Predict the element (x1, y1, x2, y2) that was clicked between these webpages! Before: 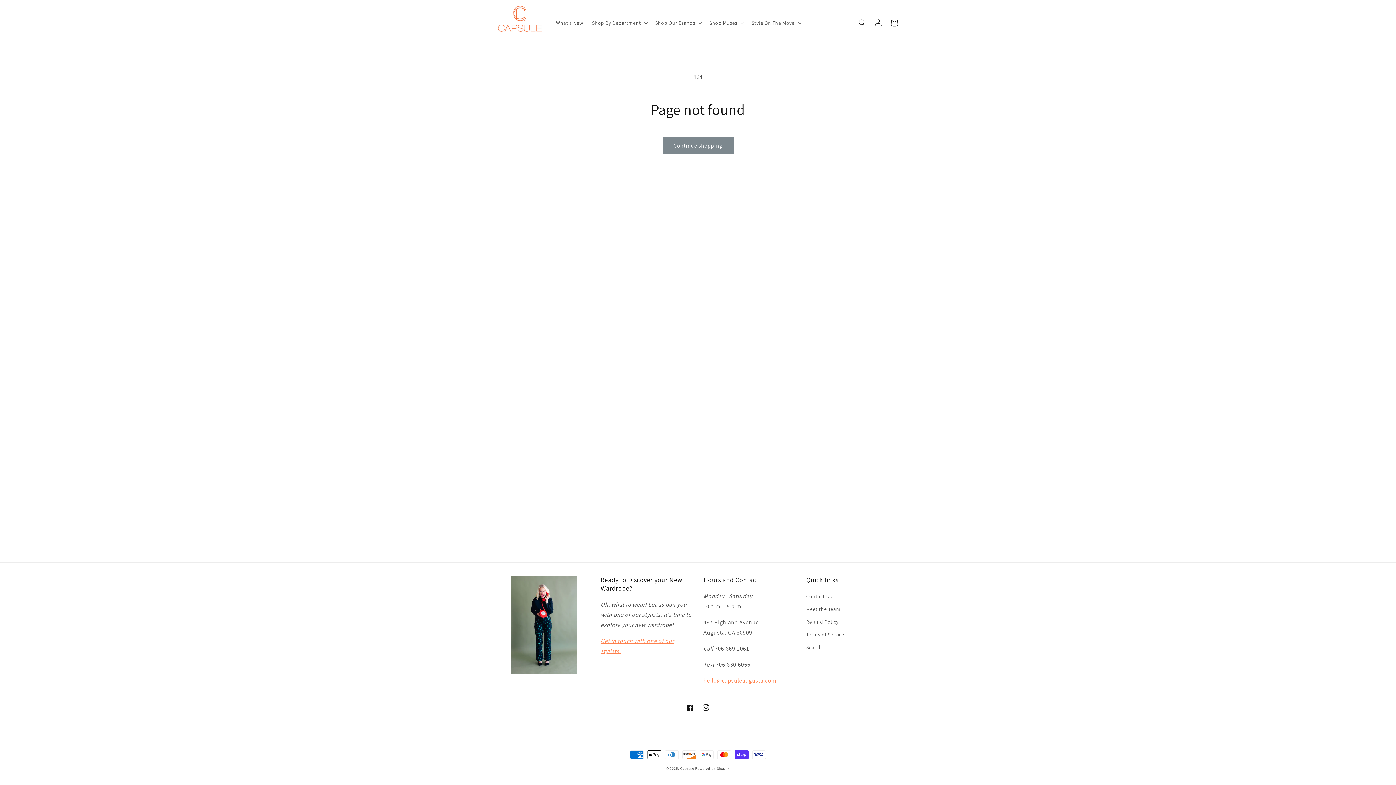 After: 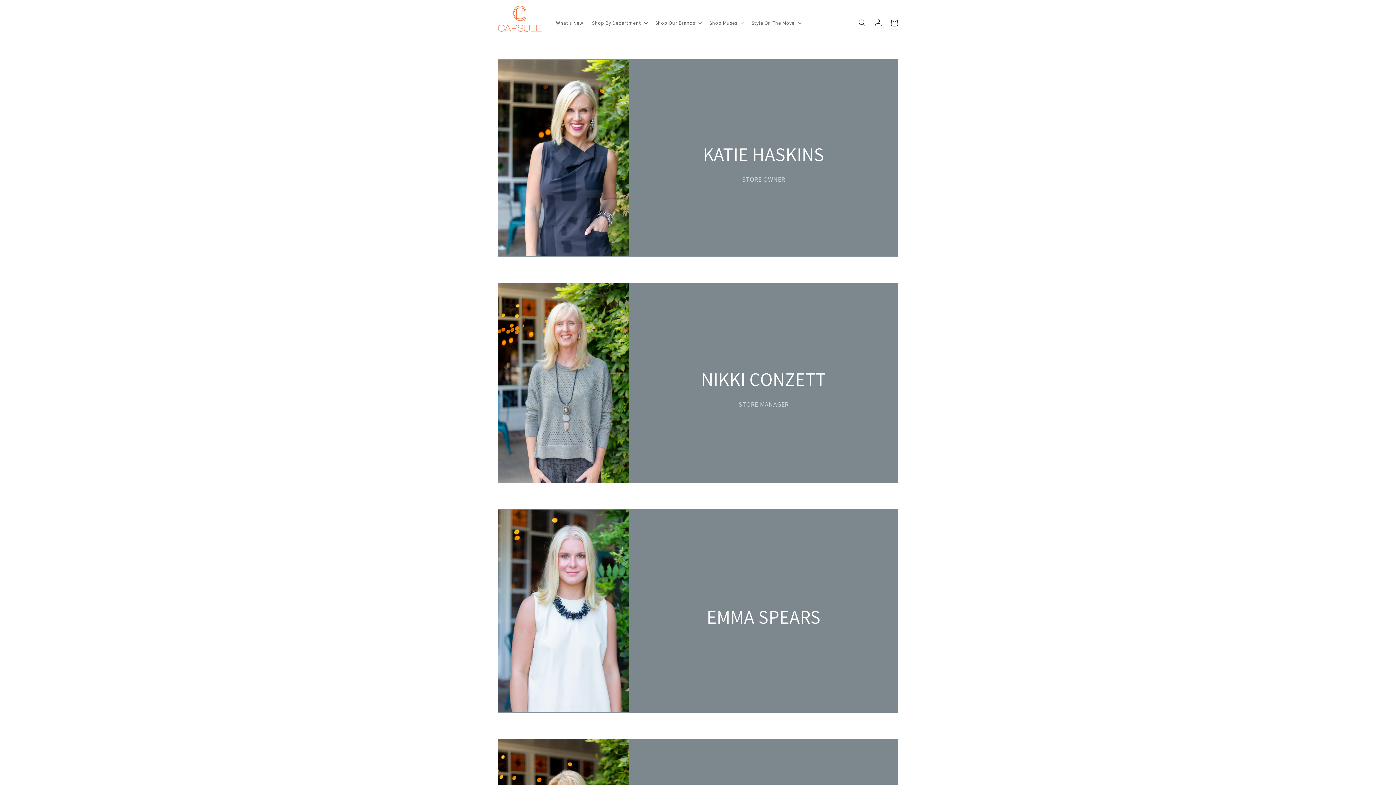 Action: label: Meet the Team bbox: (806, 603, 840, 616)